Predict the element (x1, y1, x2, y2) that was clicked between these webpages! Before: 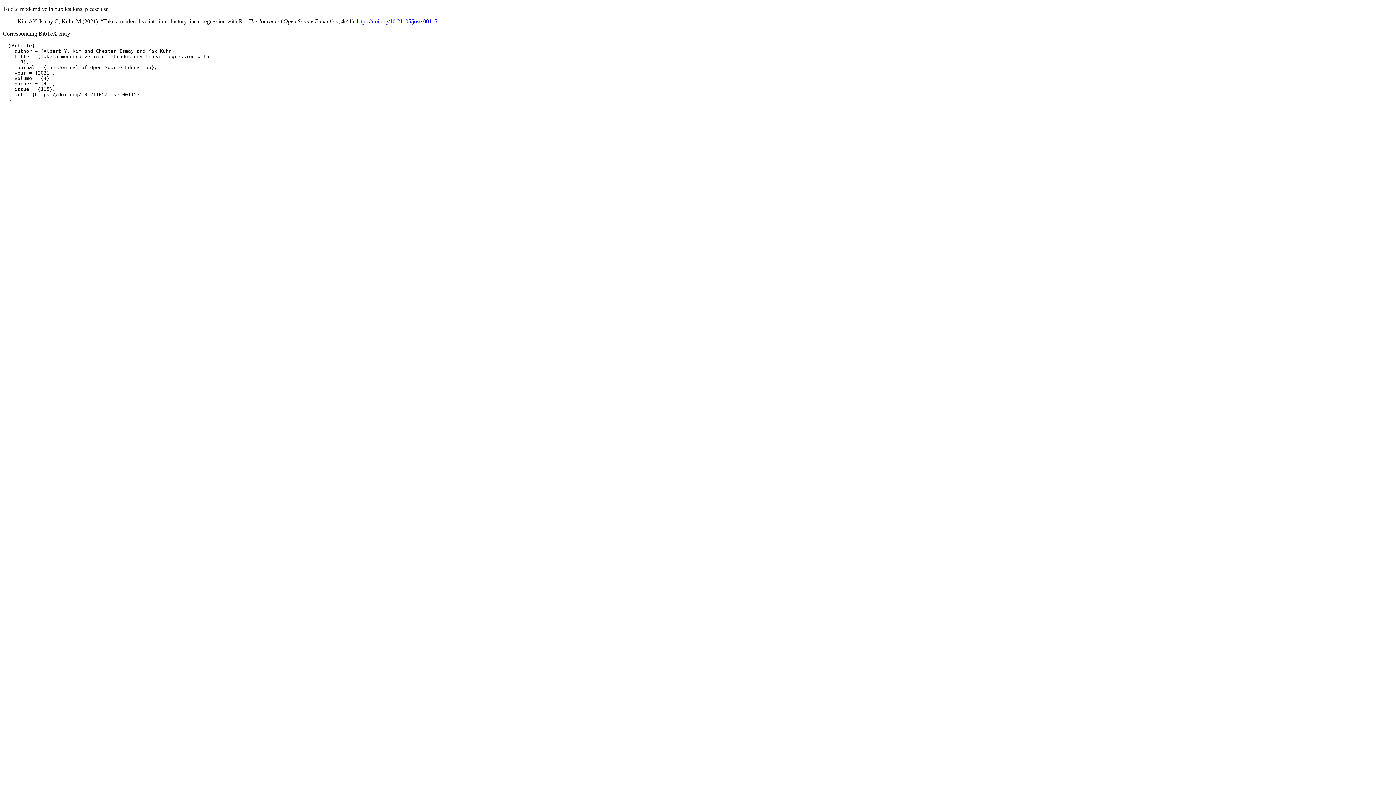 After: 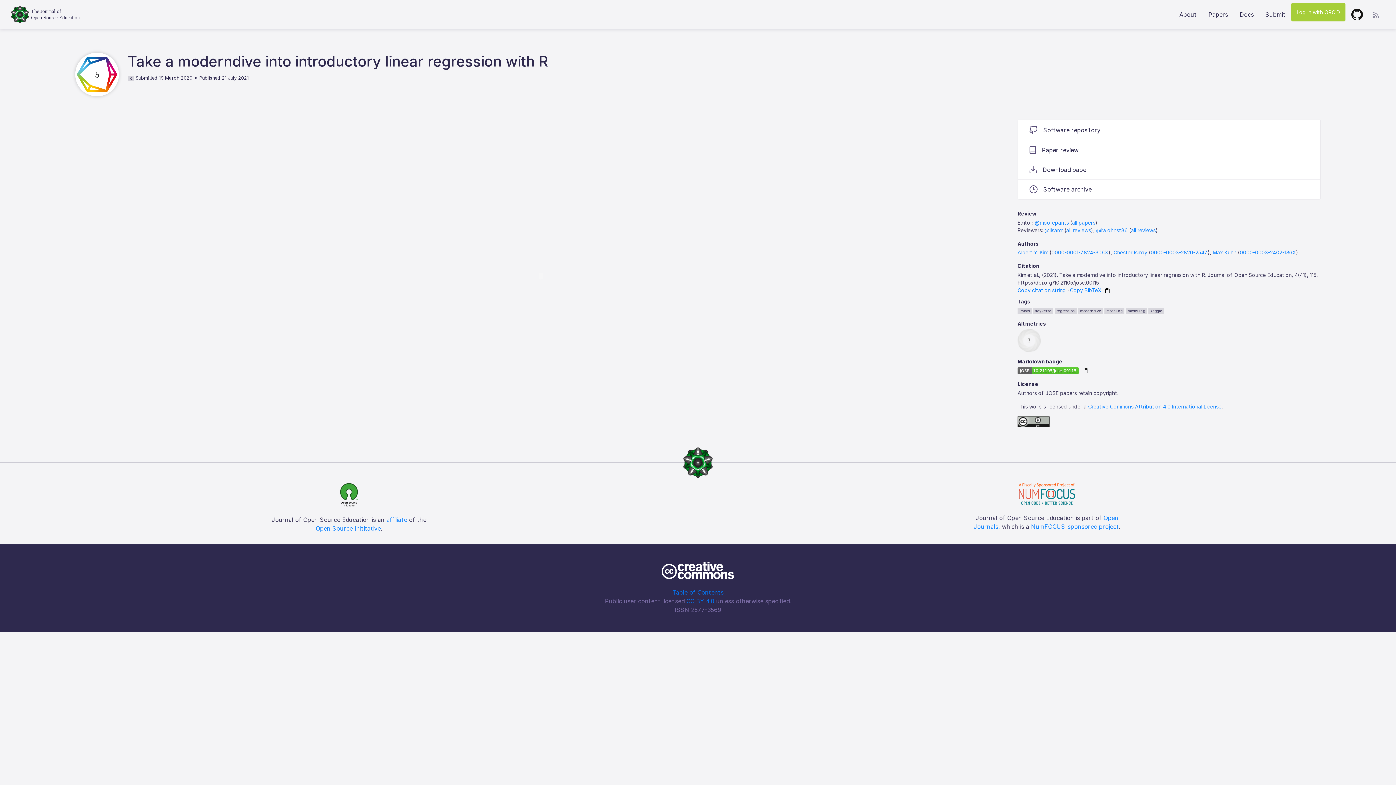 Action: bbox: (356, 18, 437, 24) label: https://doi.org/10.21105/jose.00115